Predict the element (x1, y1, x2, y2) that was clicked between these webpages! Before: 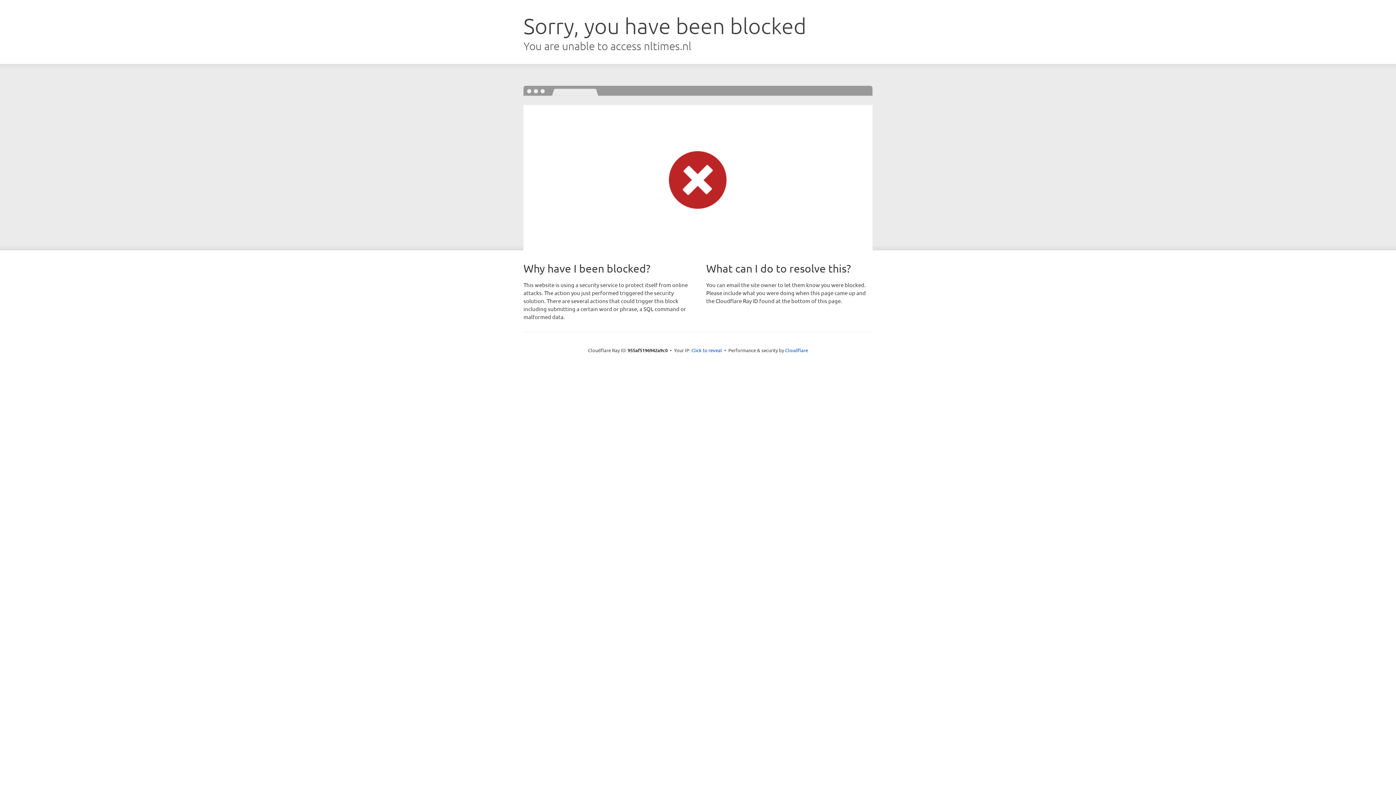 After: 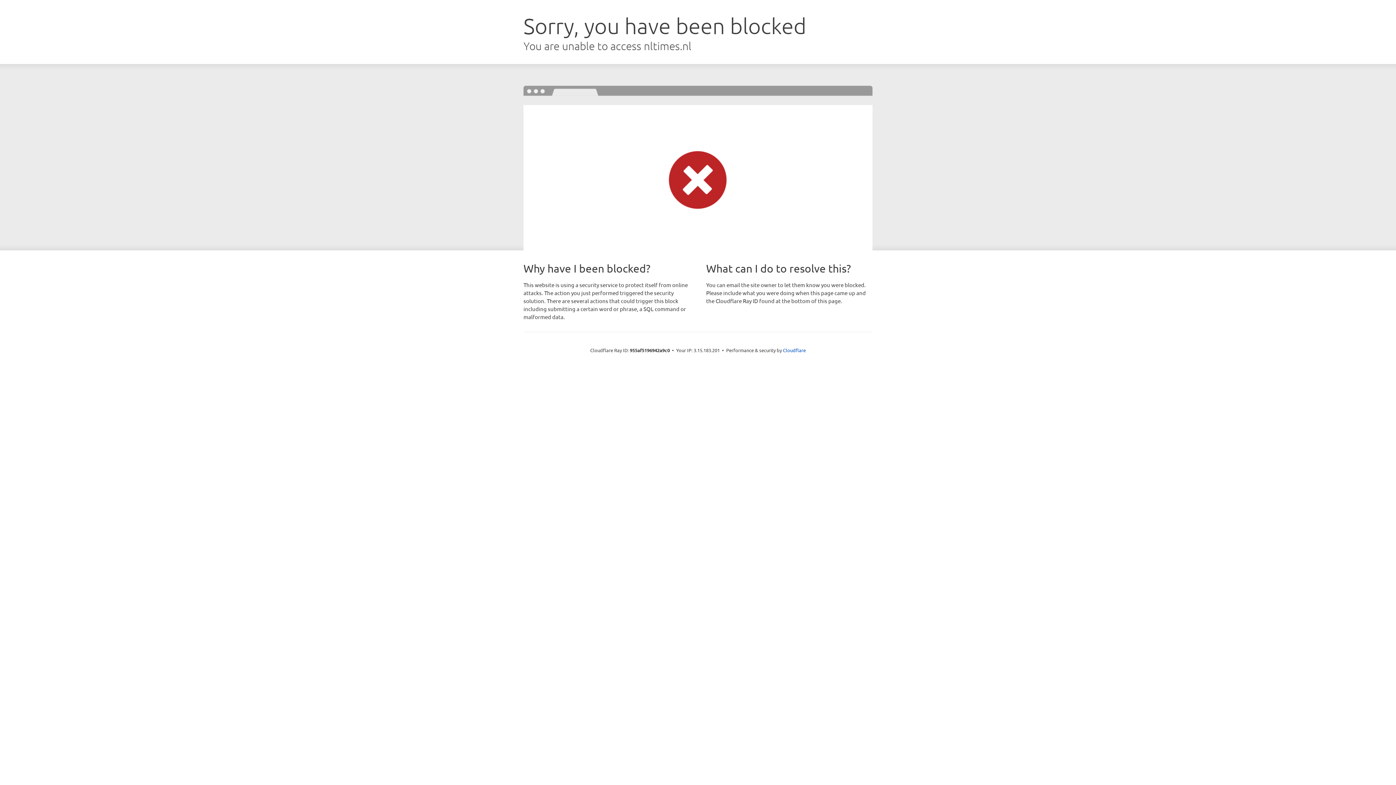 Action: label: Click to reveal bbox: (691, 346, 722, 353)